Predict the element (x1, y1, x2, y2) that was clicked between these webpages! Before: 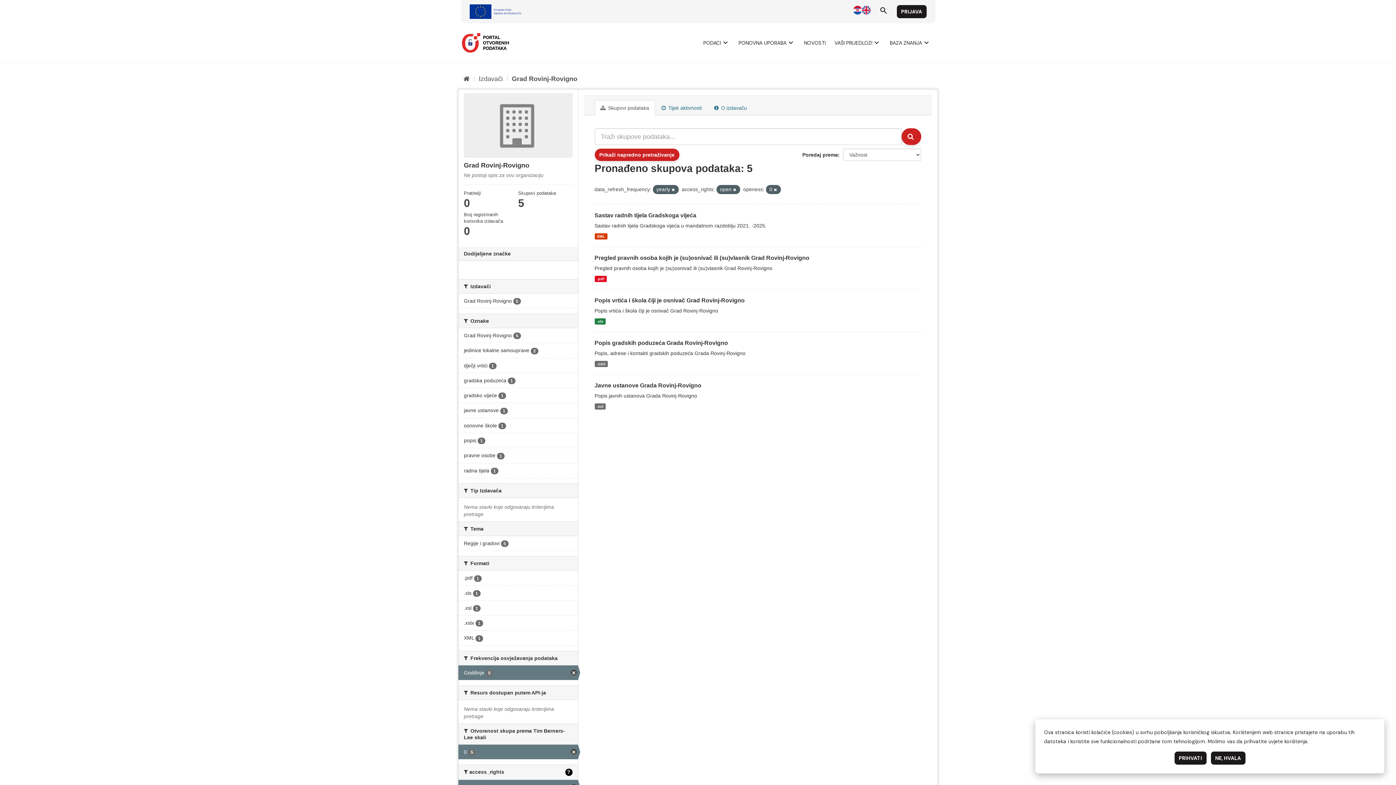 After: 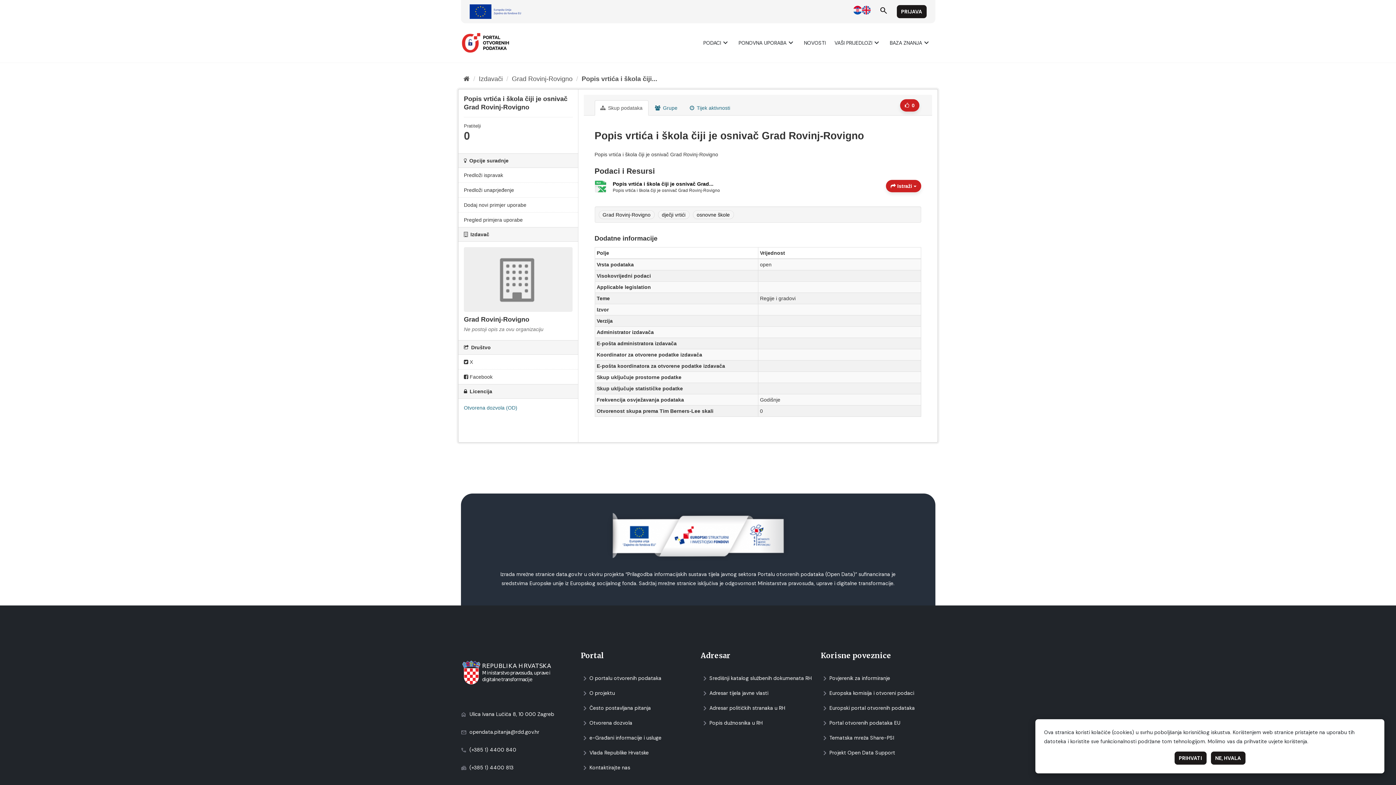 Action: label: Popis vrtića i škola čiji je osnivač Grad Rovinj-Rovigno bbox: (594, 297, 744, 303)